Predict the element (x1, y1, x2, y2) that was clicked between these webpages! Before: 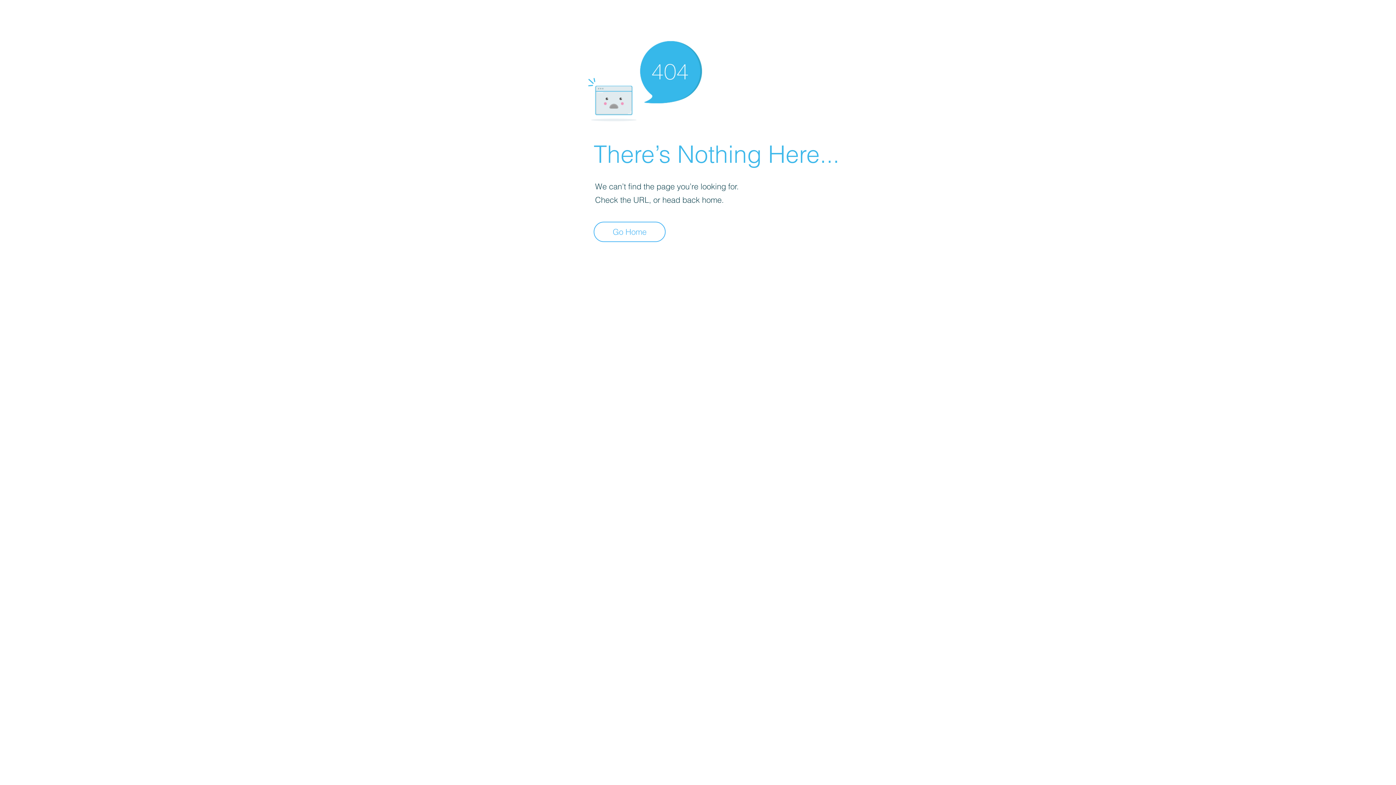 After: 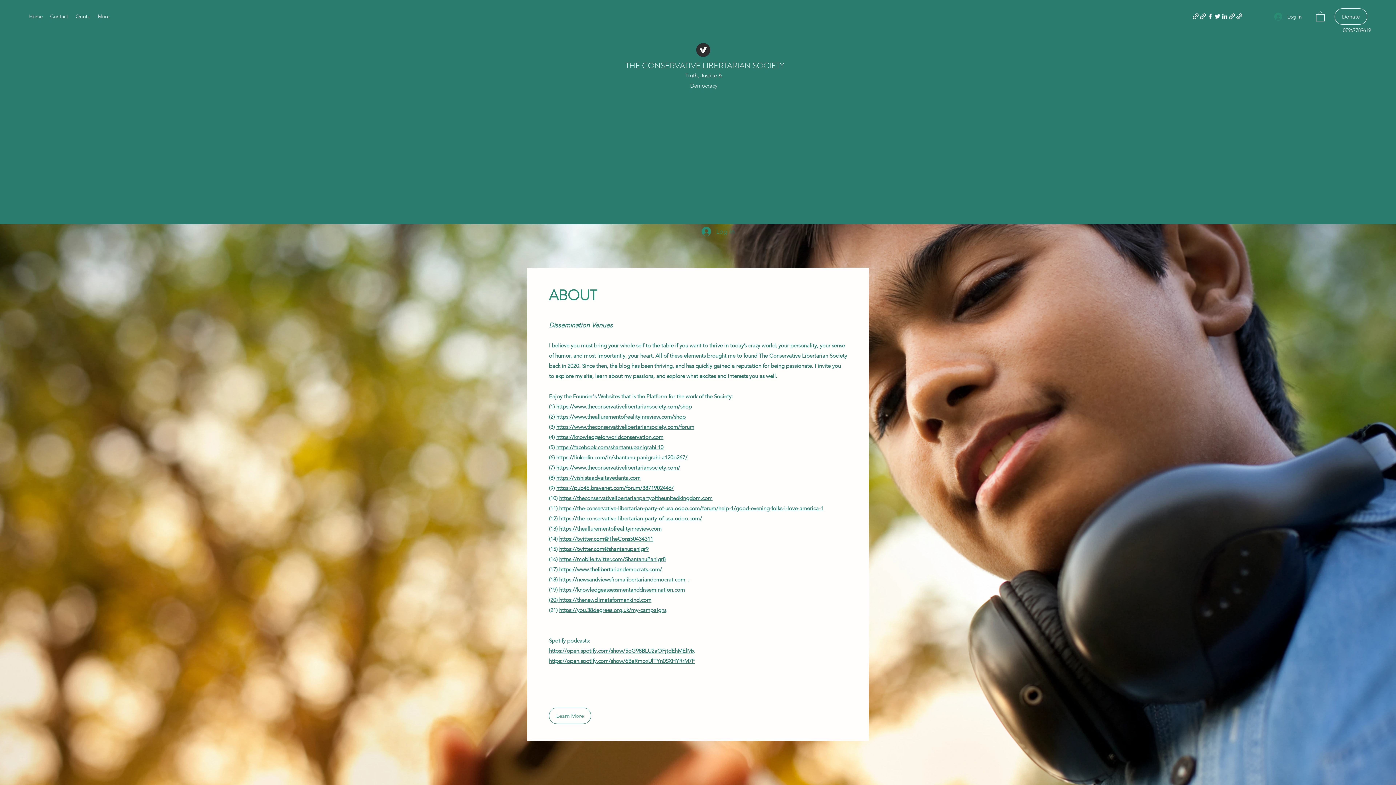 Action: label: Go Home bbox: (593, 221, 665, 242)